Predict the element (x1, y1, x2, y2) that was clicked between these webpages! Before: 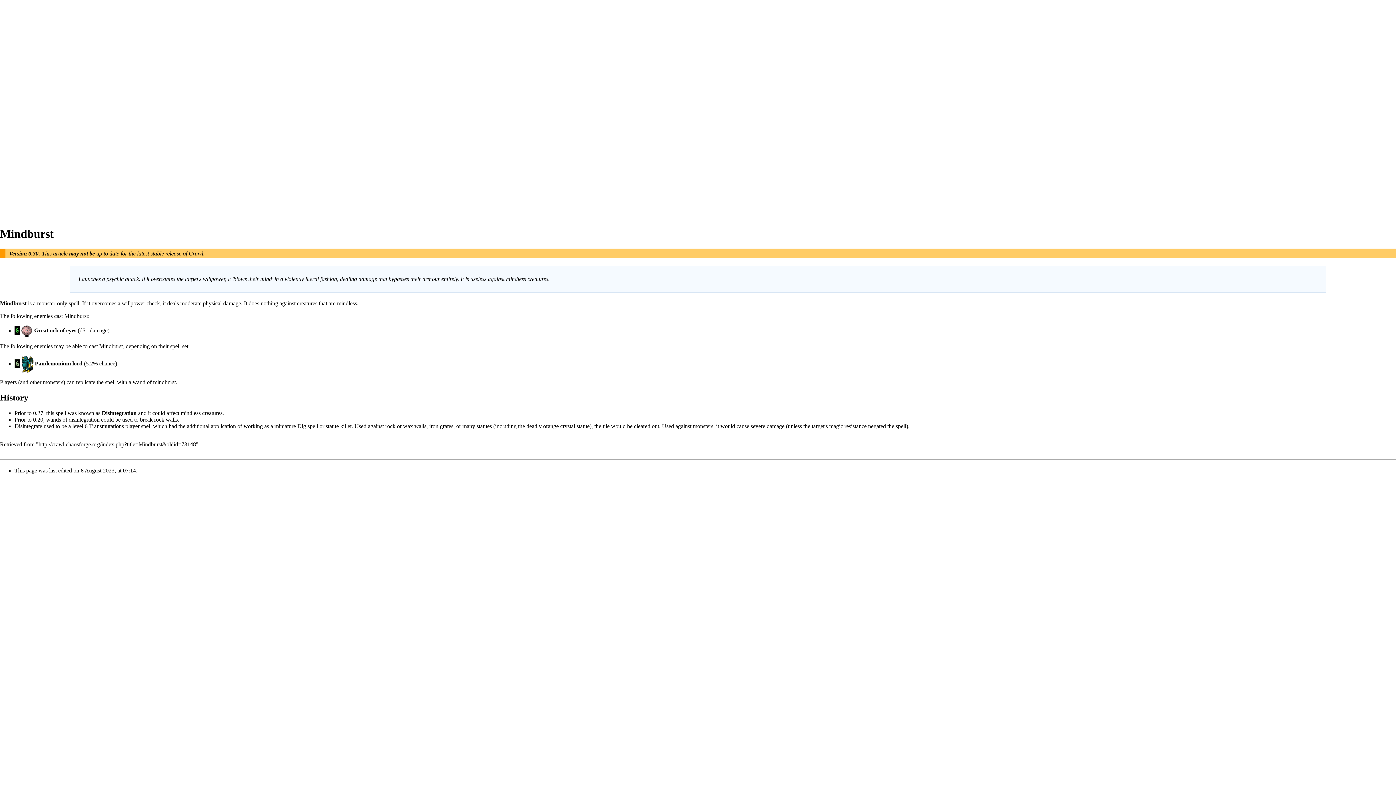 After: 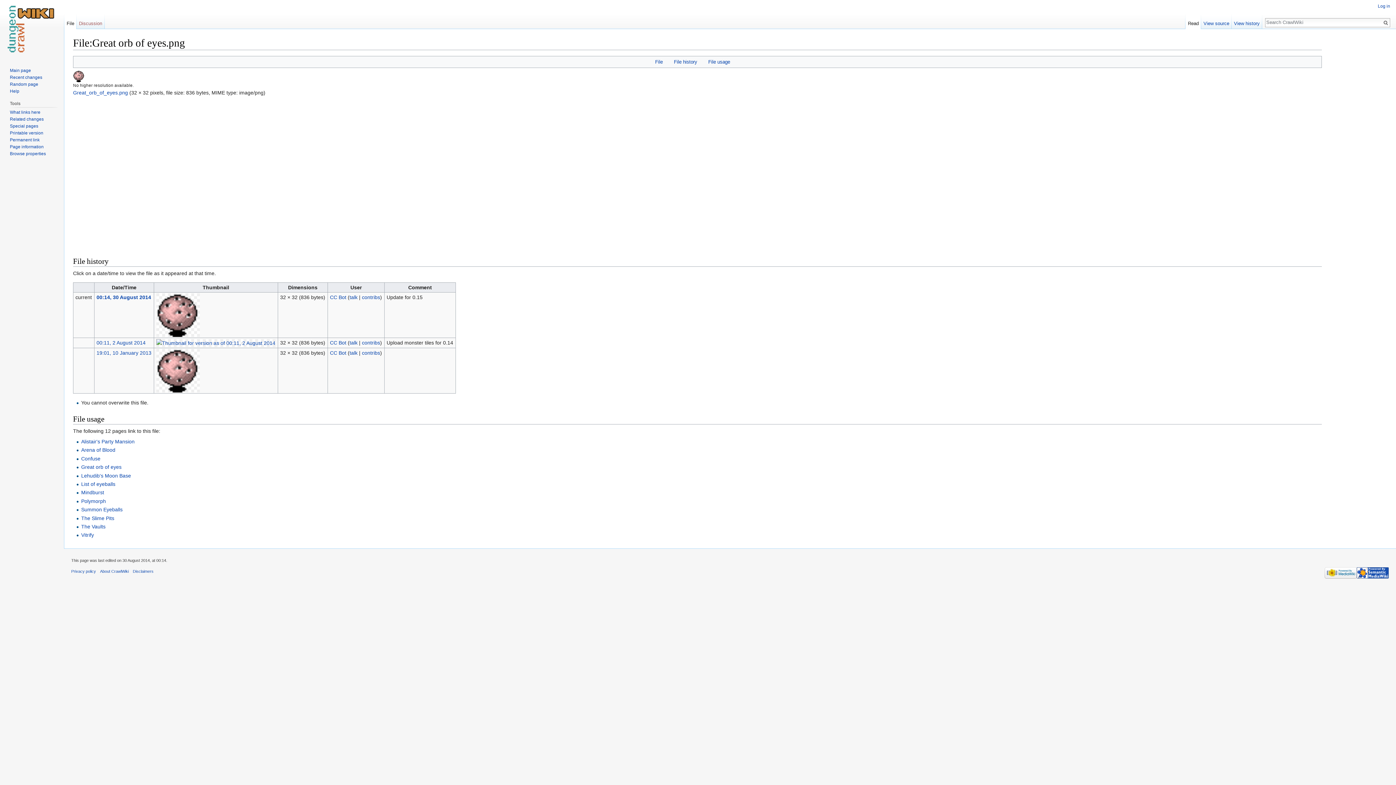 Action: bbox: (21, 327, 32, 333)